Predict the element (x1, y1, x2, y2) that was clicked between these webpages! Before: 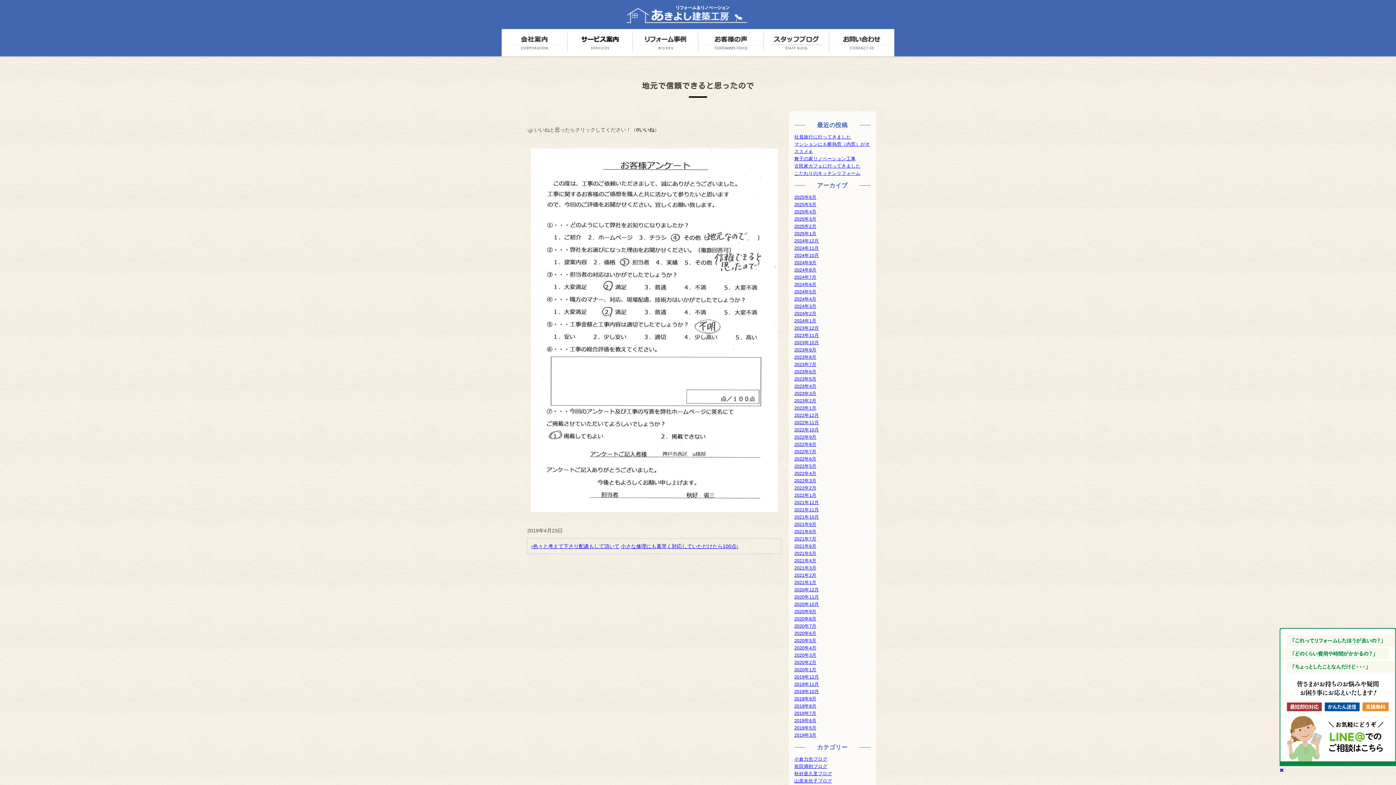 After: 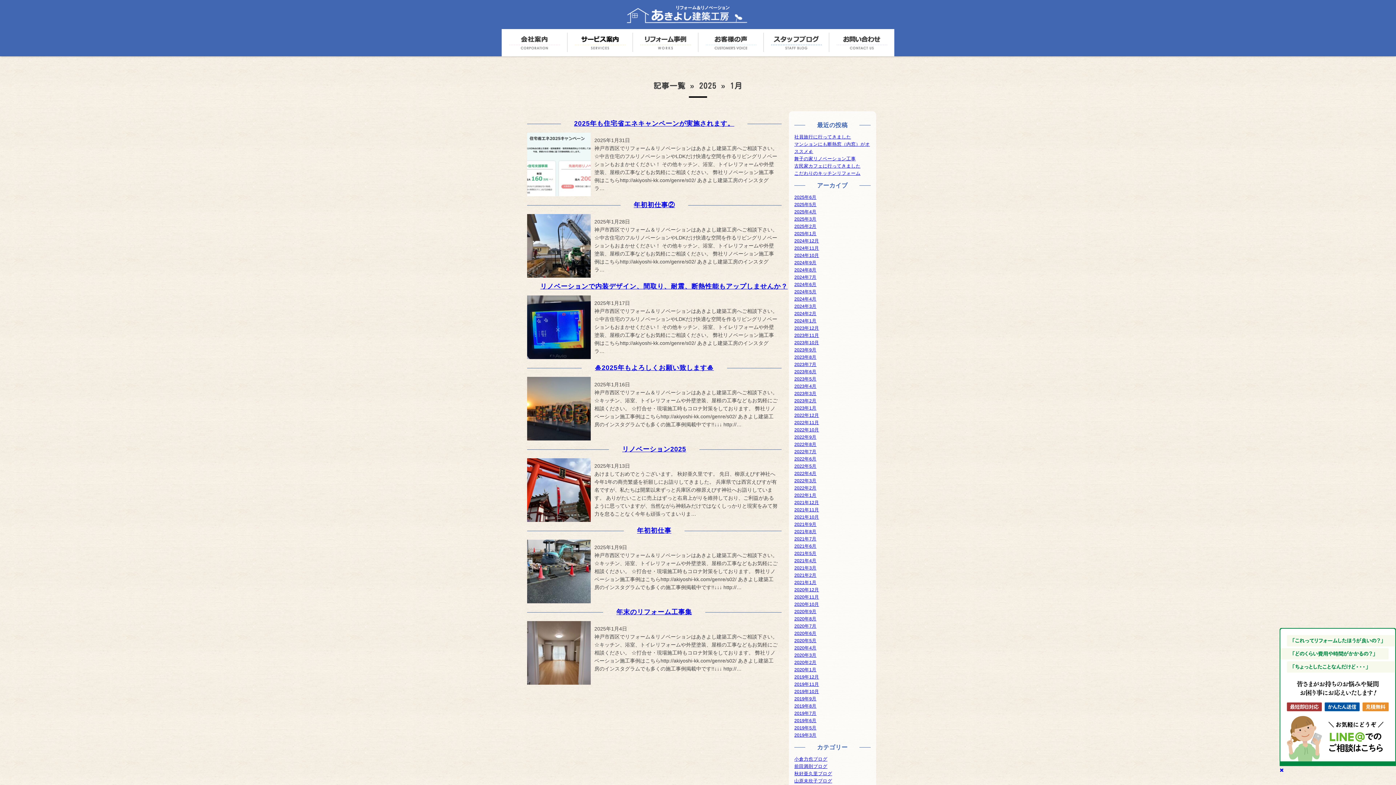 Action: bbox: (794, 231, 816, 236) label: 2025年1月